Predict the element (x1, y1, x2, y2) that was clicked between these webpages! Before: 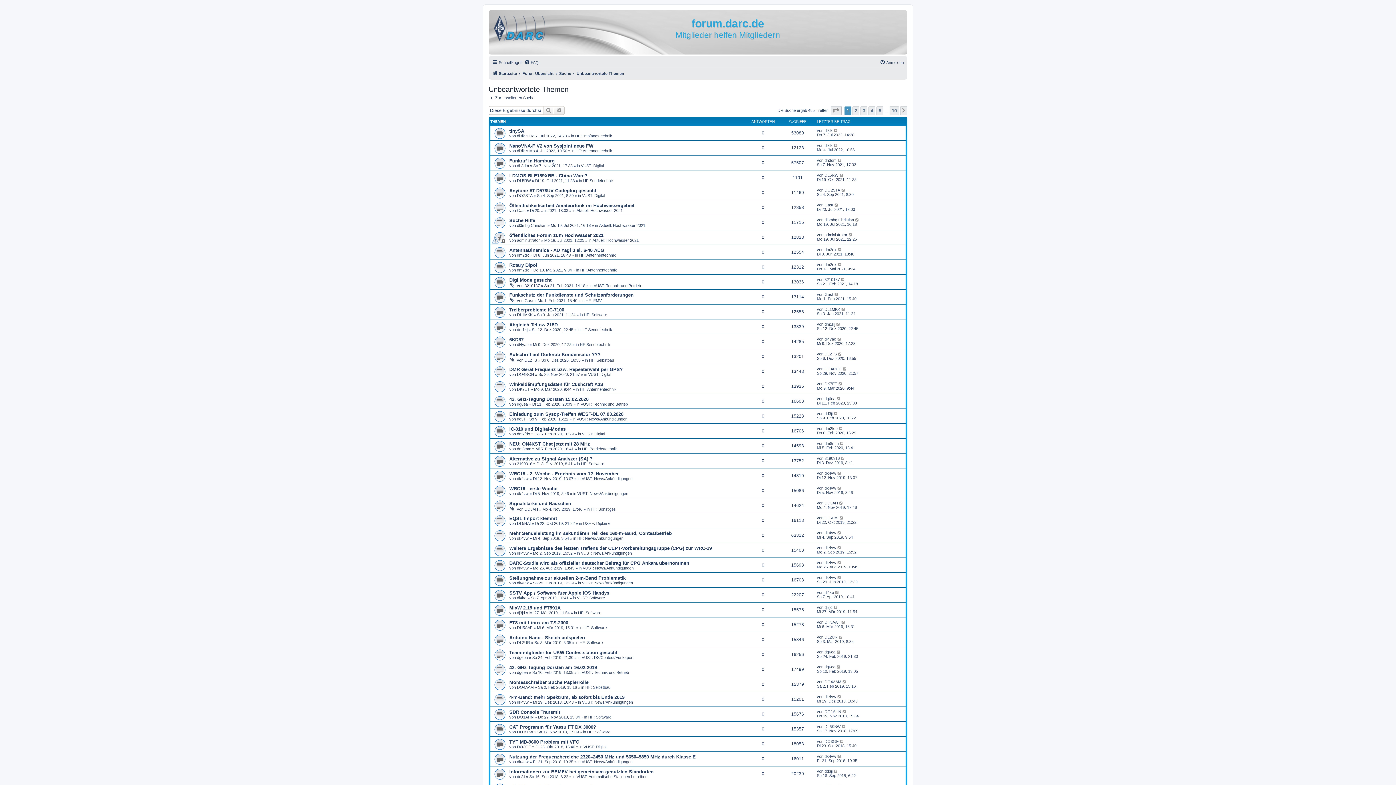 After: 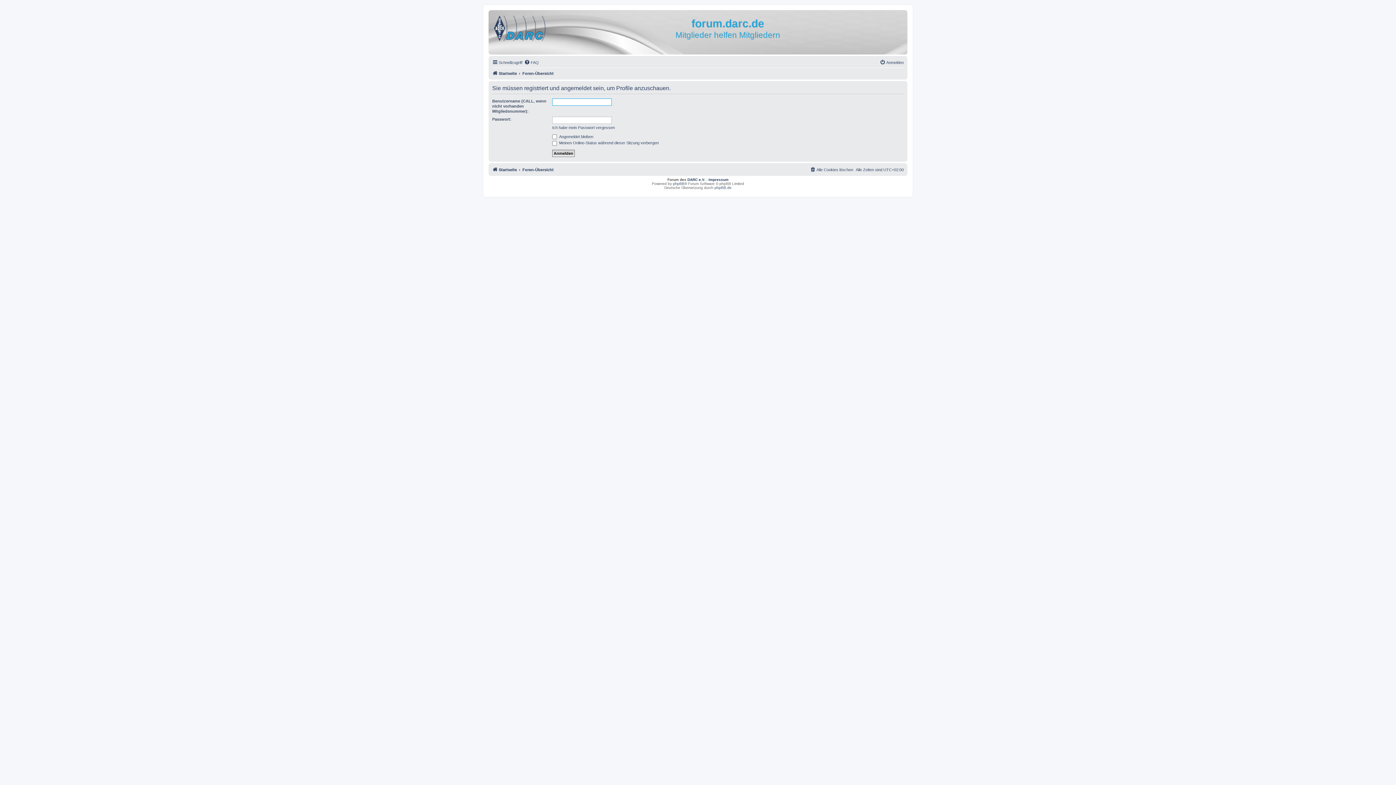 Action: bbox: (517, 581, 528, 585) label: dk4vw